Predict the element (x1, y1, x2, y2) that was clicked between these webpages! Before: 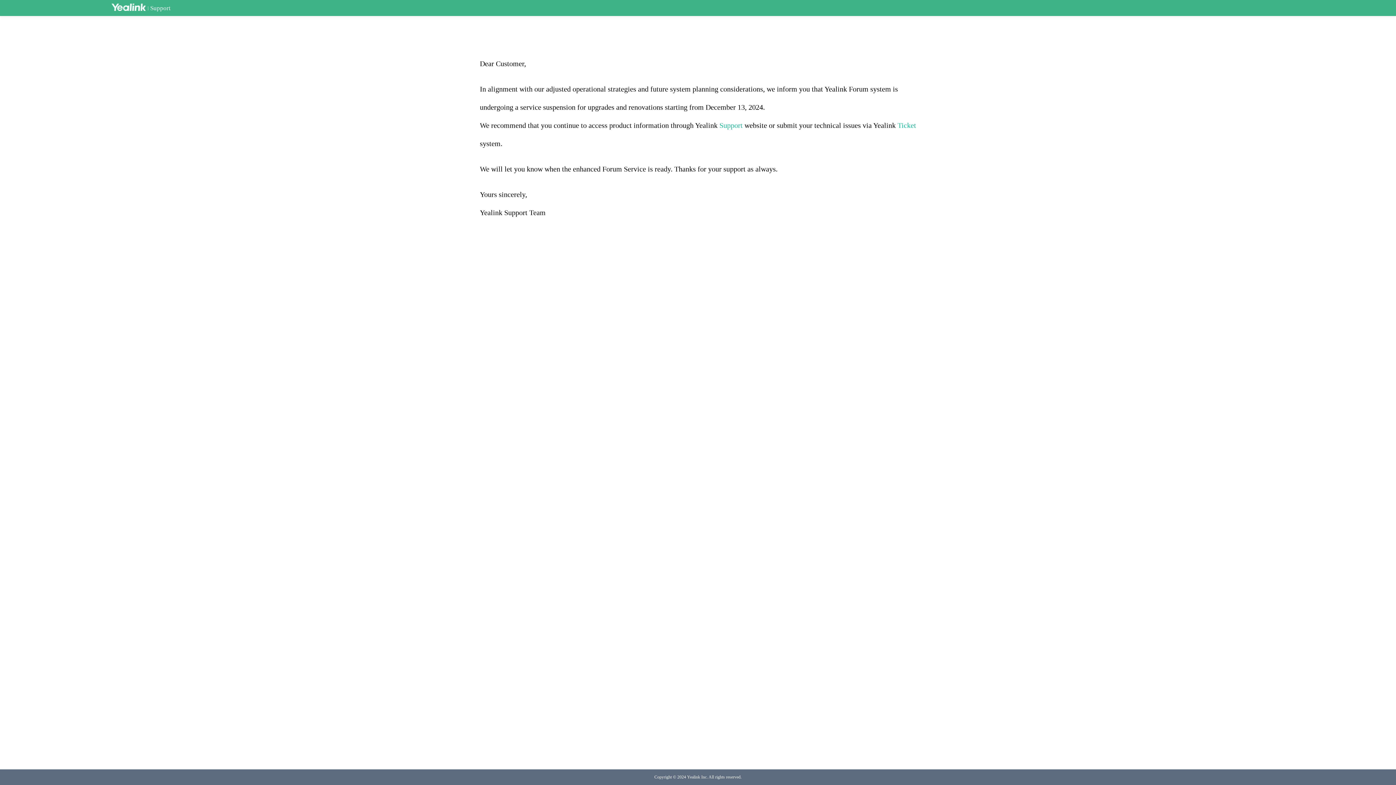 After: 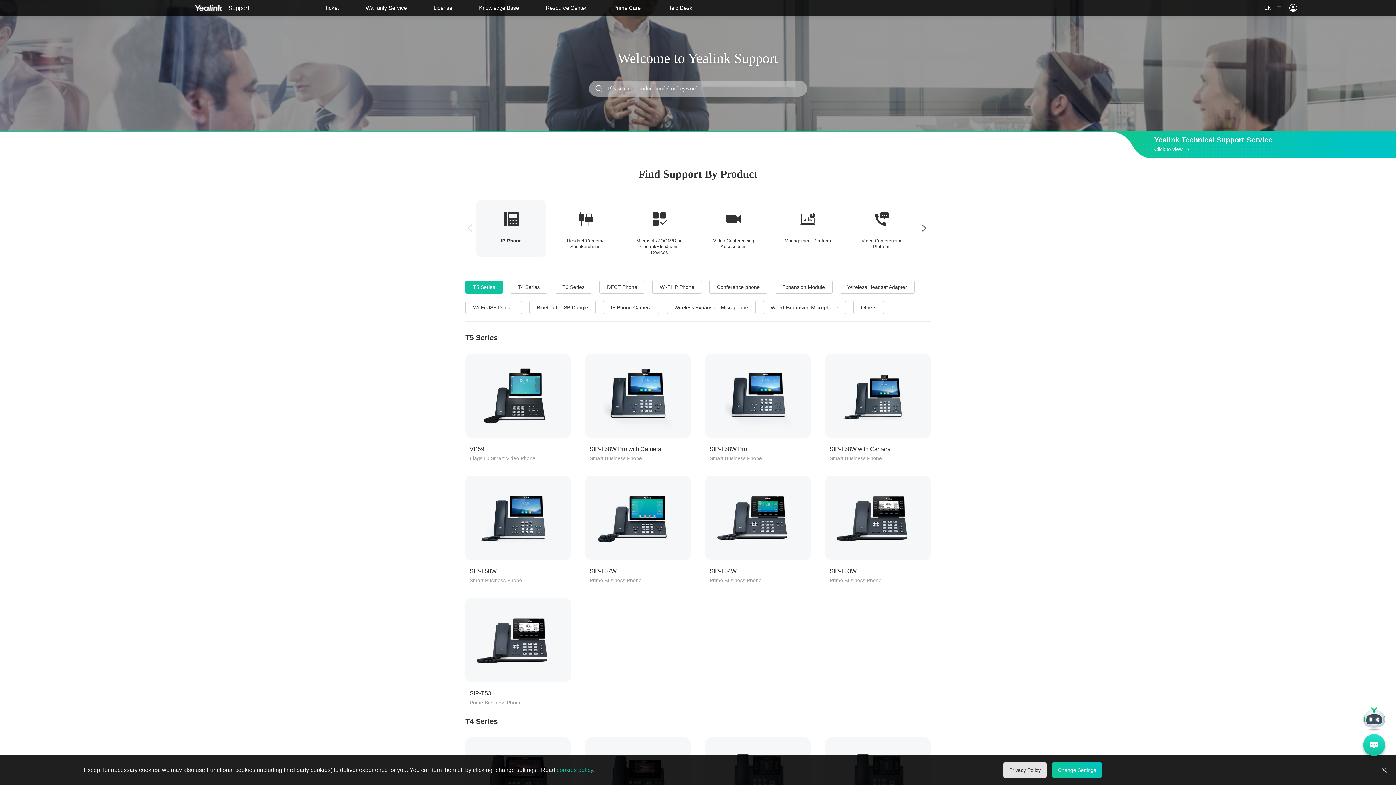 Action: label: Support bbox: (150, 4, 170, 11)